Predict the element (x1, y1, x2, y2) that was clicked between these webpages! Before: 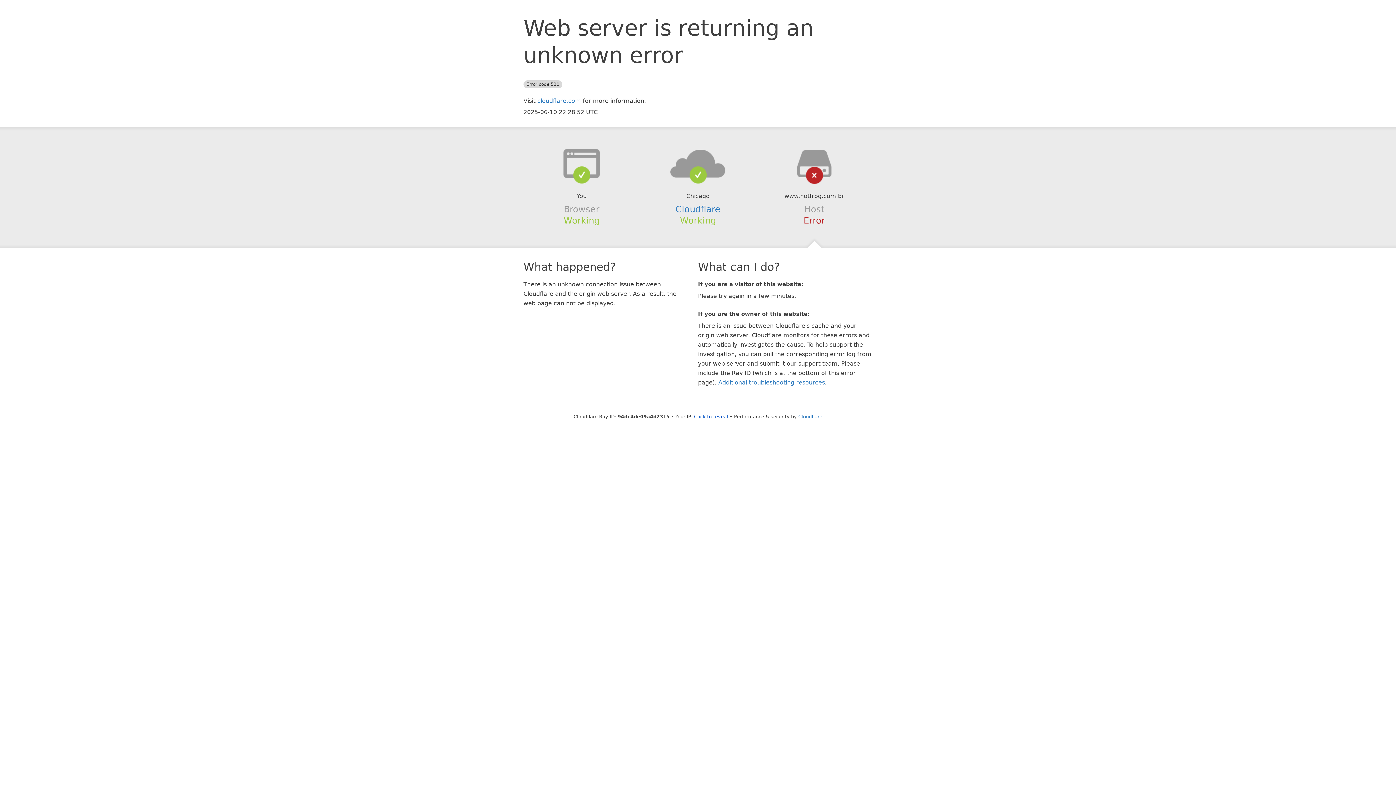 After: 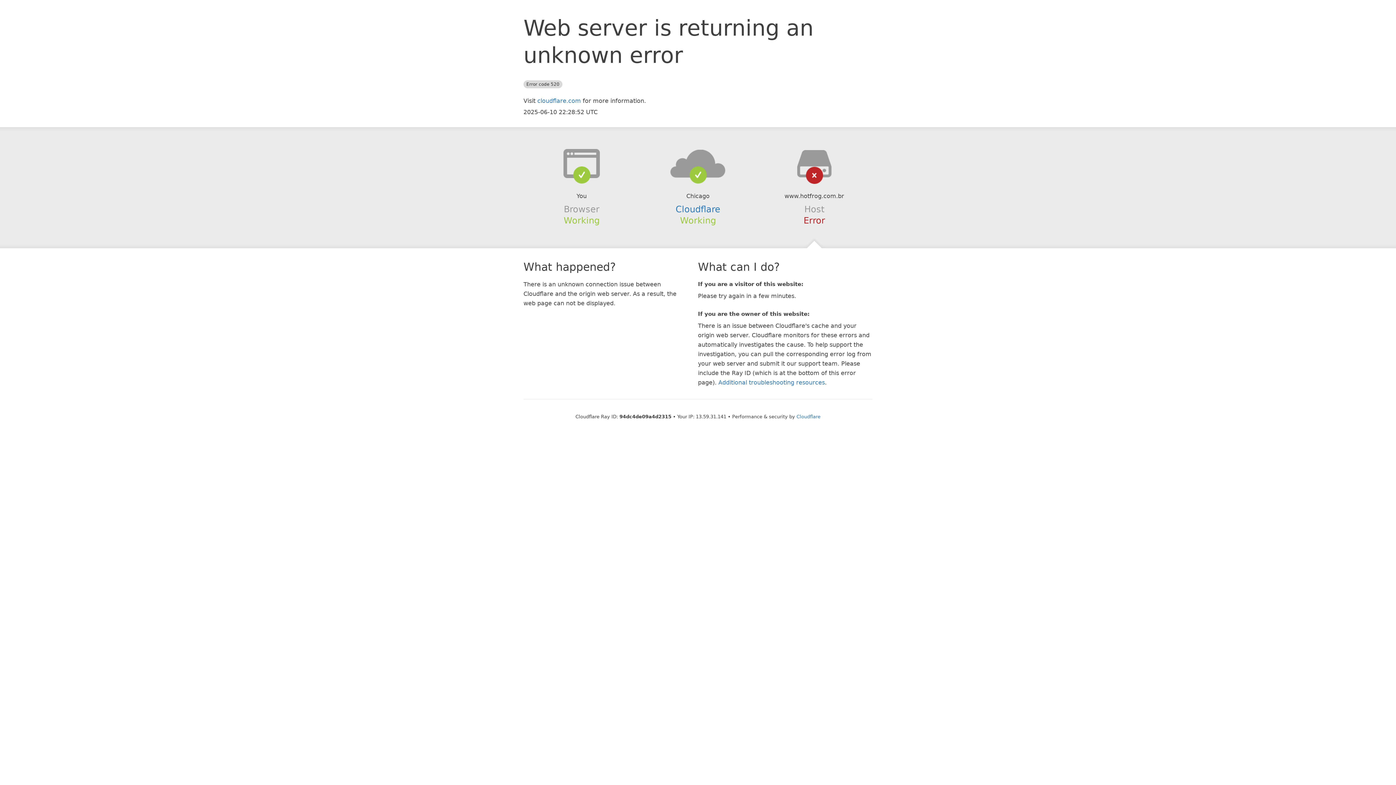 Action: label: Click to reveal bbox: (694, 414, 728, 419)